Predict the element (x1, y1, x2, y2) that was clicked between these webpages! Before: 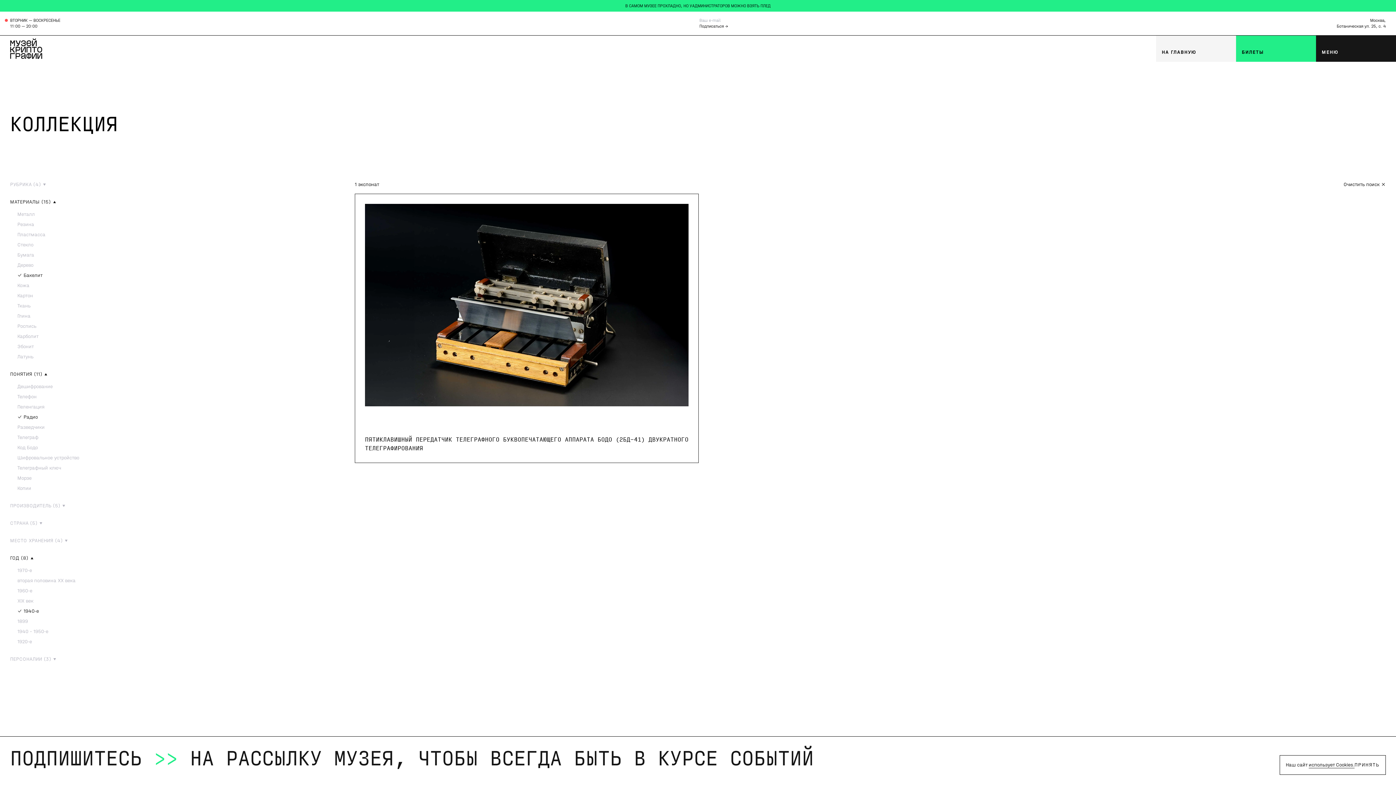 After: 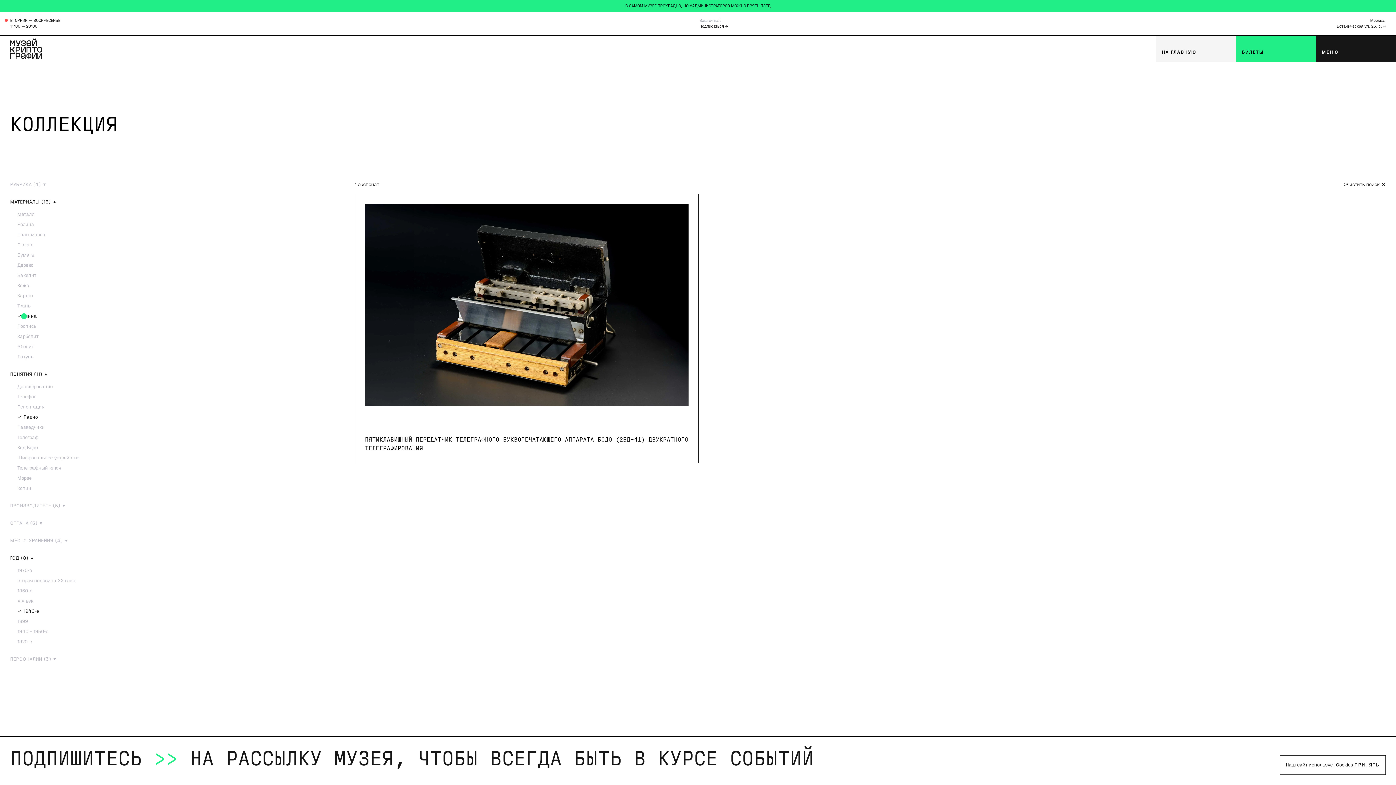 Action: bbox: (17, 312, 30, 320) label: Глина